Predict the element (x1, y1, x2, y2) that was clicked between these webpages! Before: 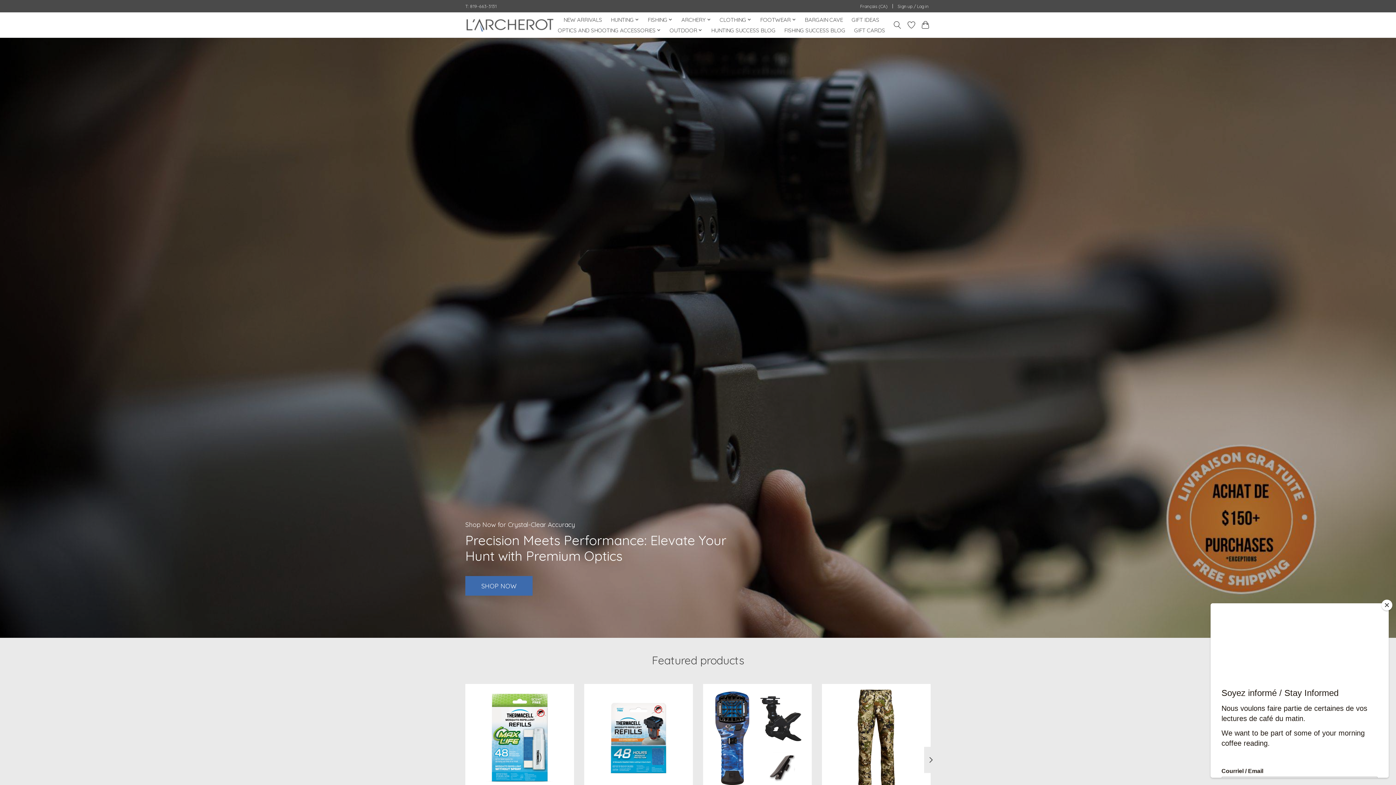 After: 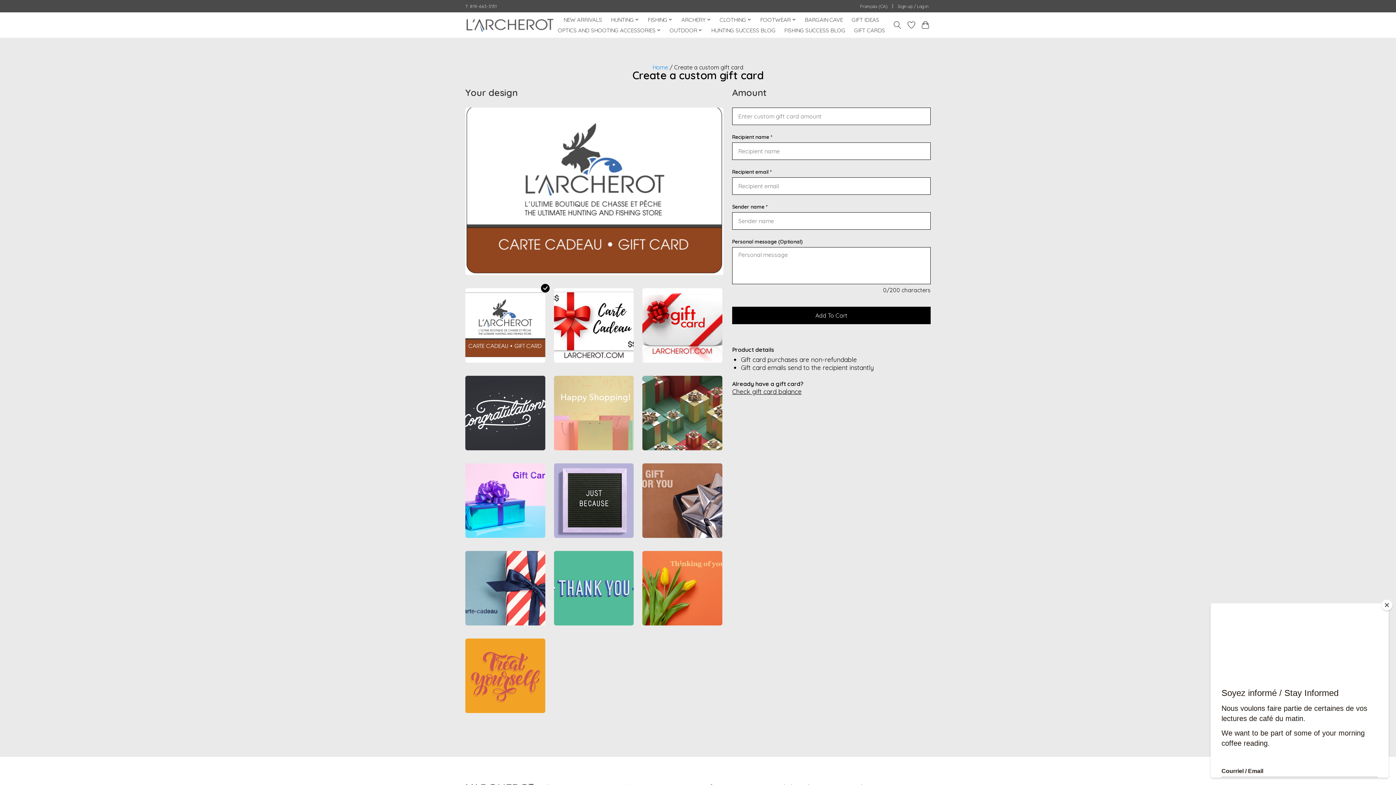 Action: label: GIFT CARDS bbox: (851, 25, 887, 35)